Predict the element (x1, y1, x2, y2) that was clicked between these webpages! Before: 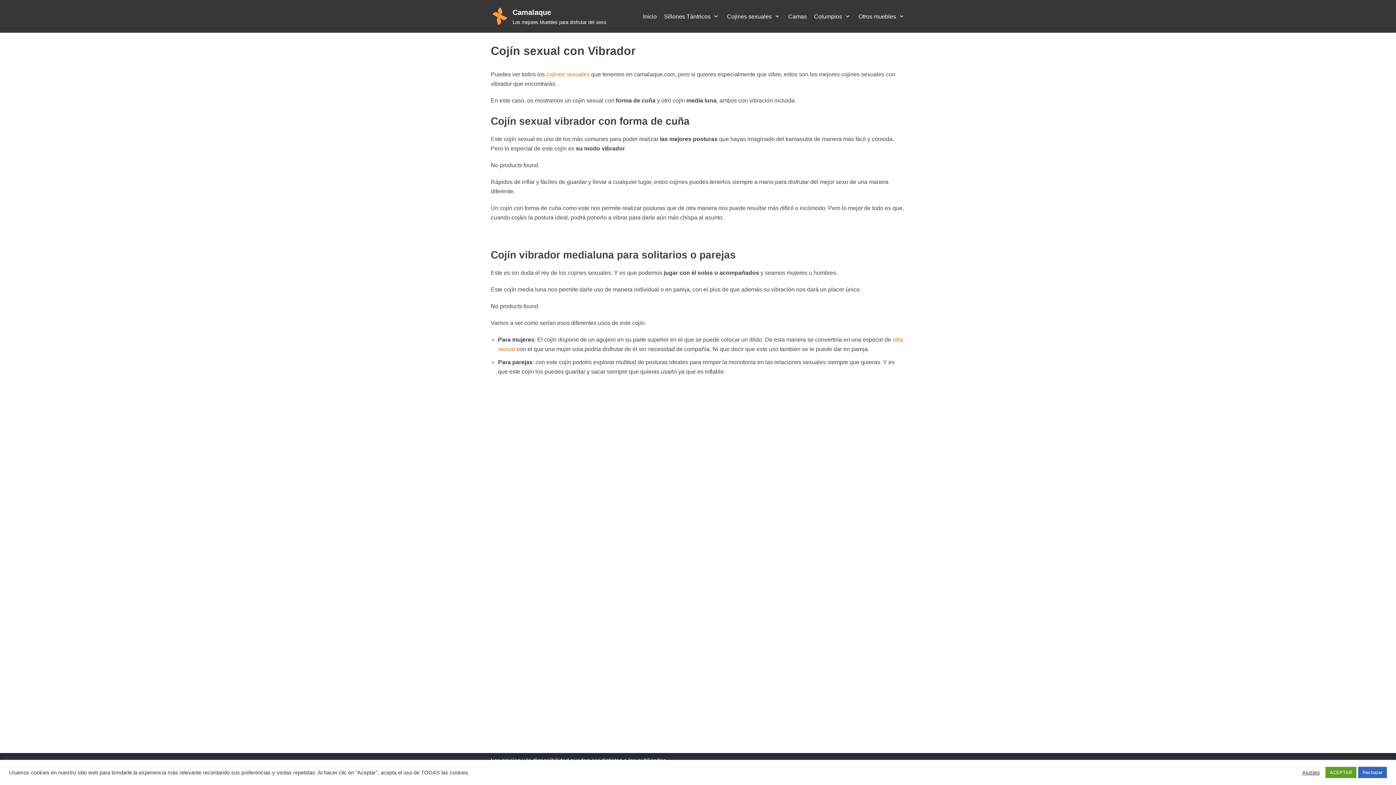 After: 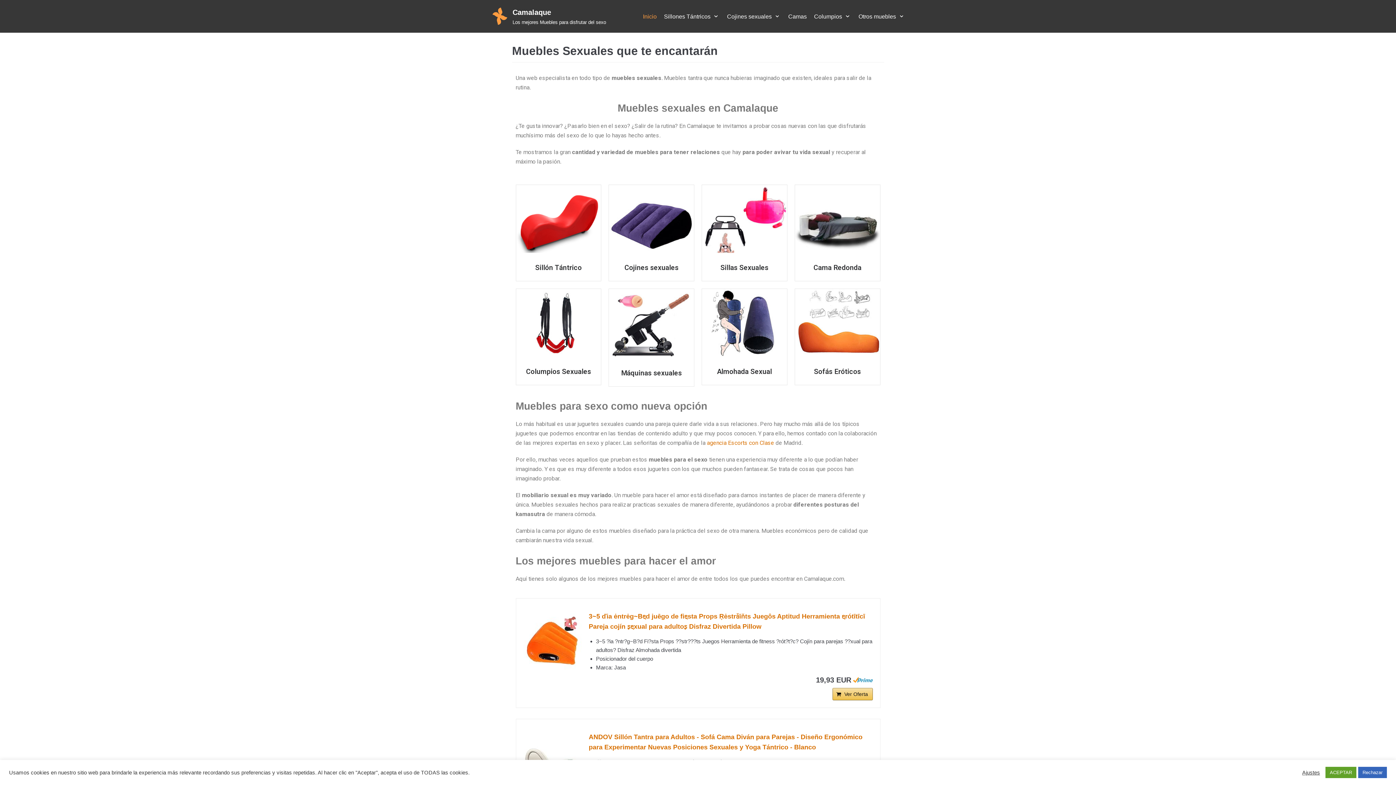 Action: bbox: (490, 6, 606, 26) label: Camalaque